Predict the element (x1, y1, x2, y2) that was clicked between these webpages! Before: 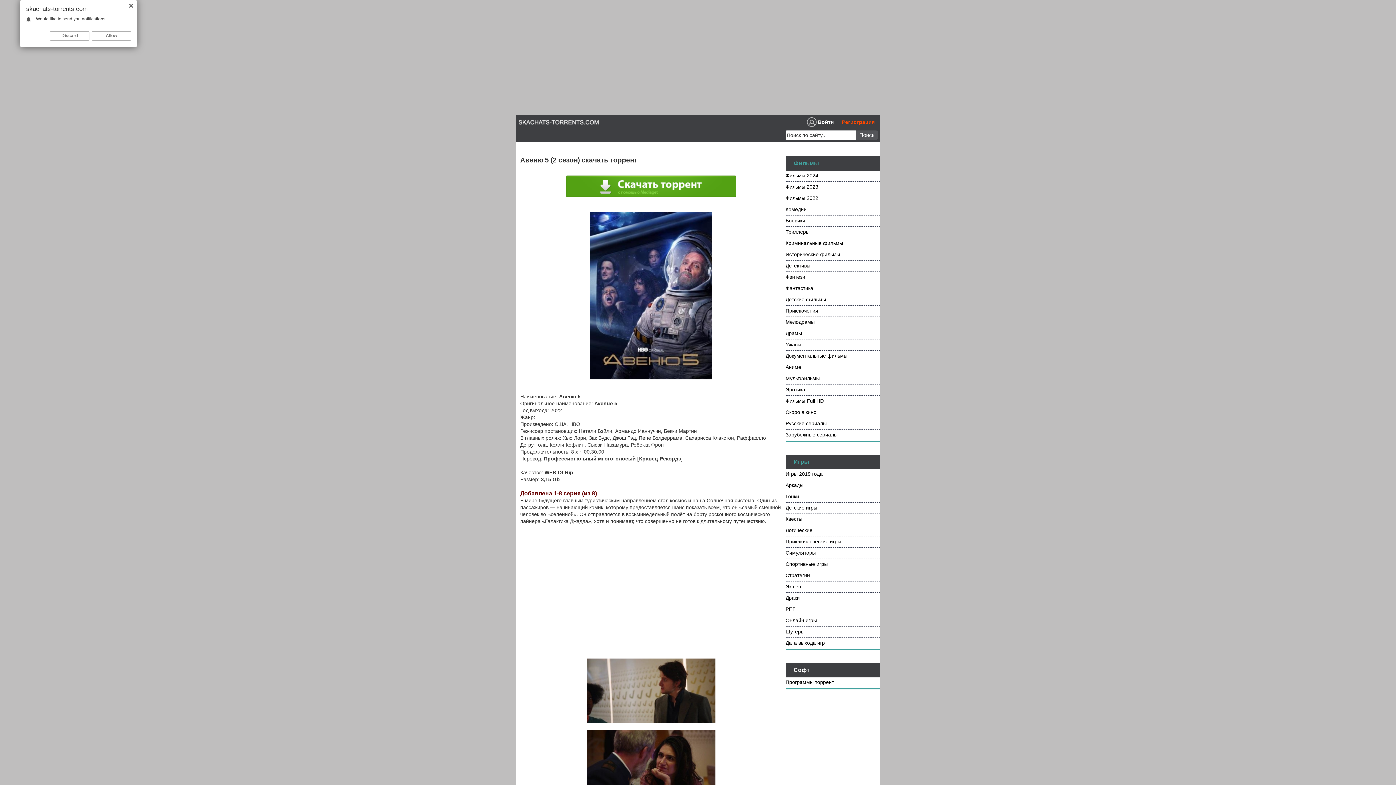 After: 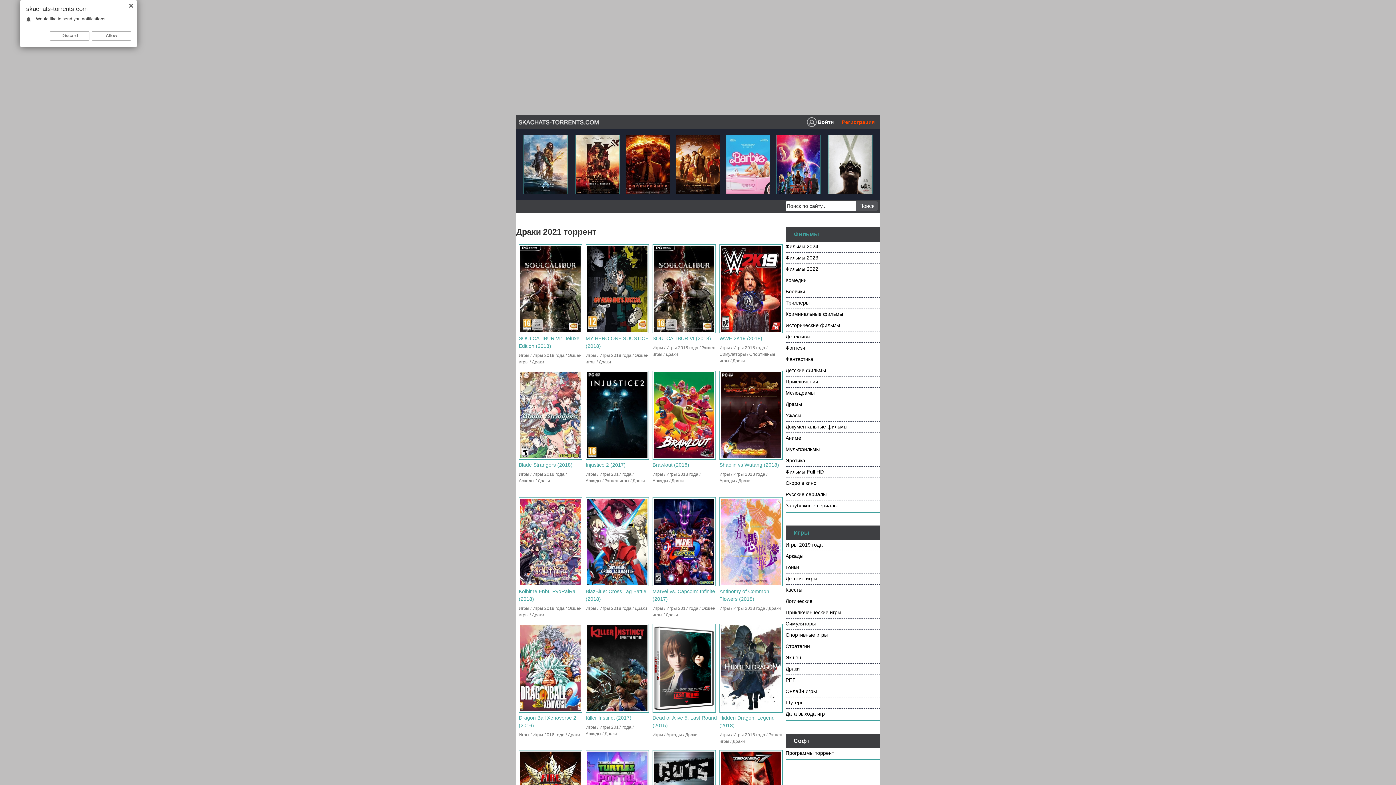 Action: label: Драки bbox: (785, 593, 880, 604)